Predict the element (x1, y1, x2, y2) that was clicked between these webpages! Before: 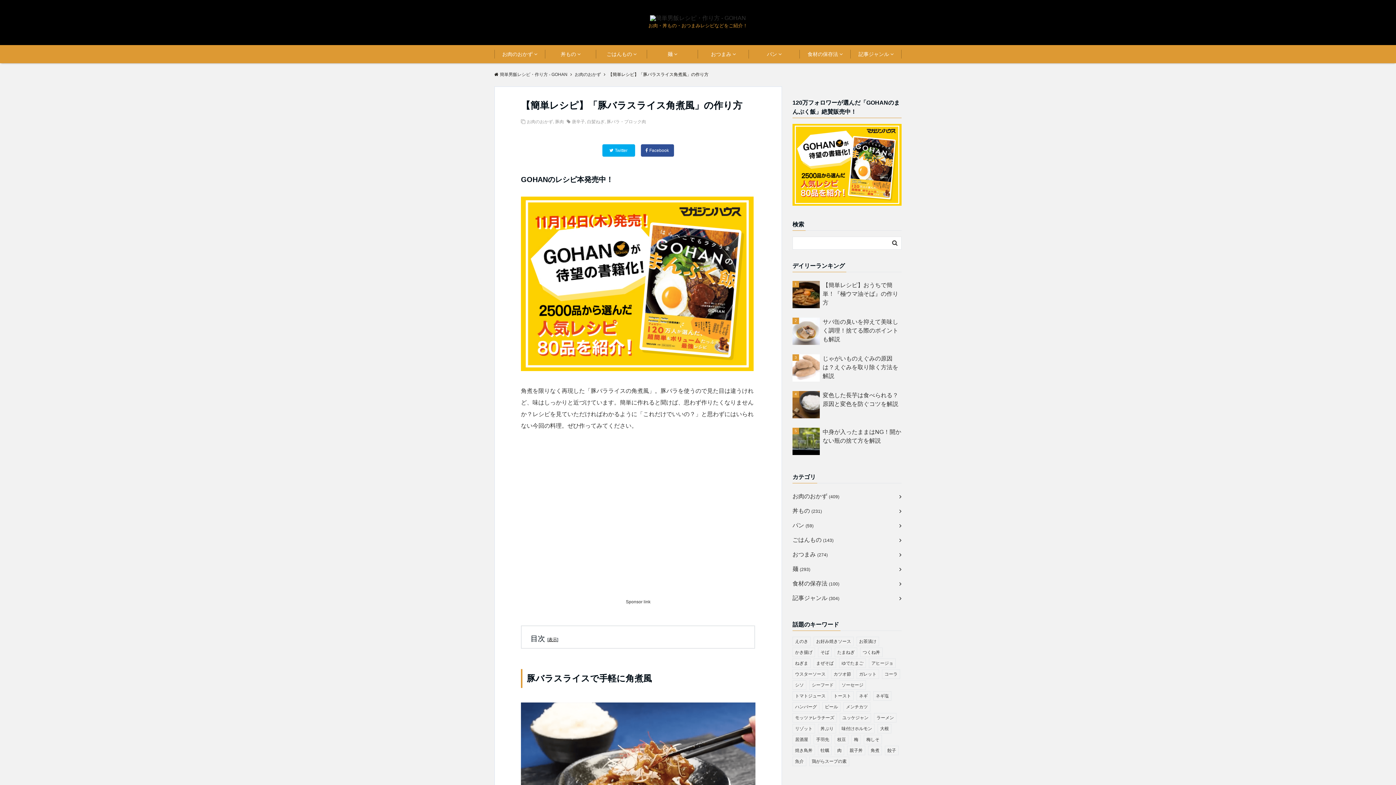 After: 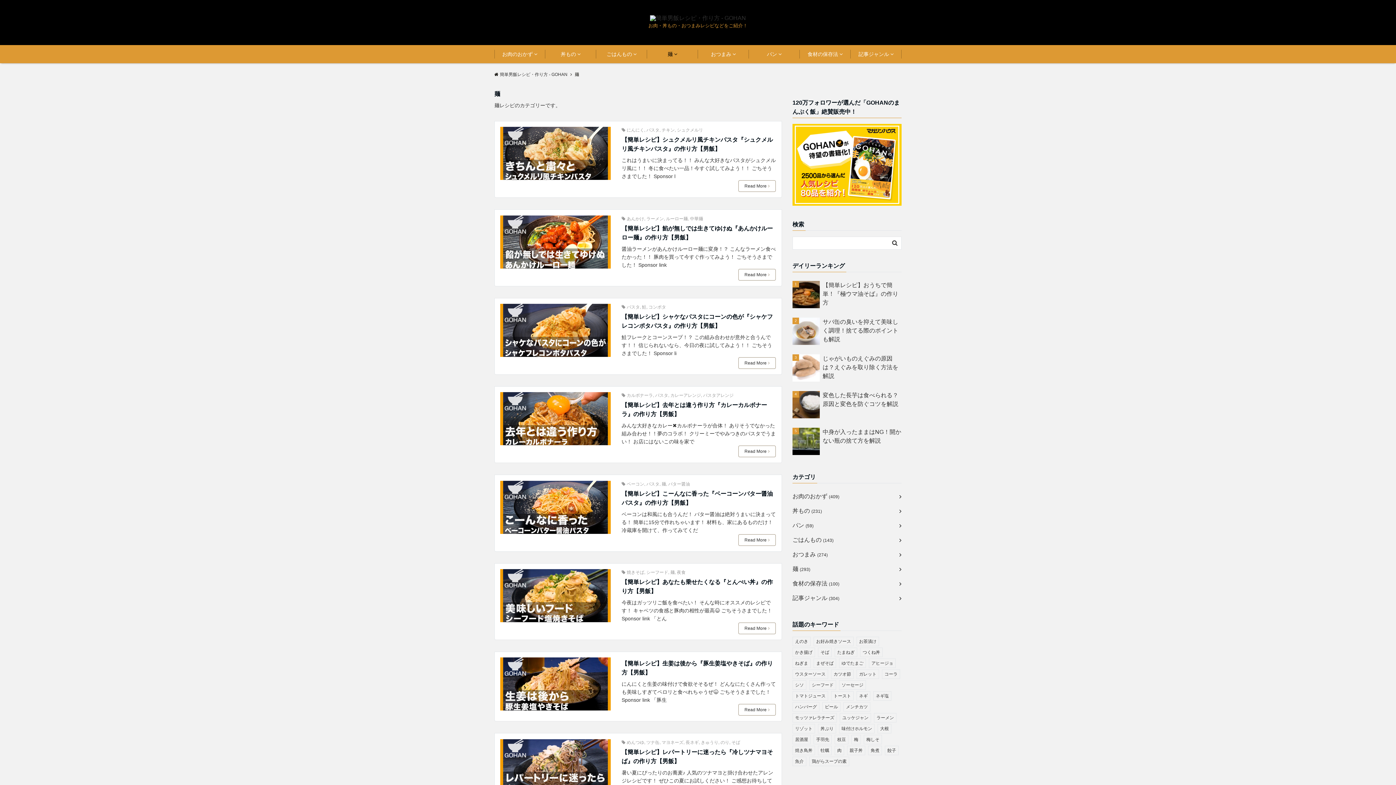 Action: bbox: (647, 45, 698, 63) label: 麺